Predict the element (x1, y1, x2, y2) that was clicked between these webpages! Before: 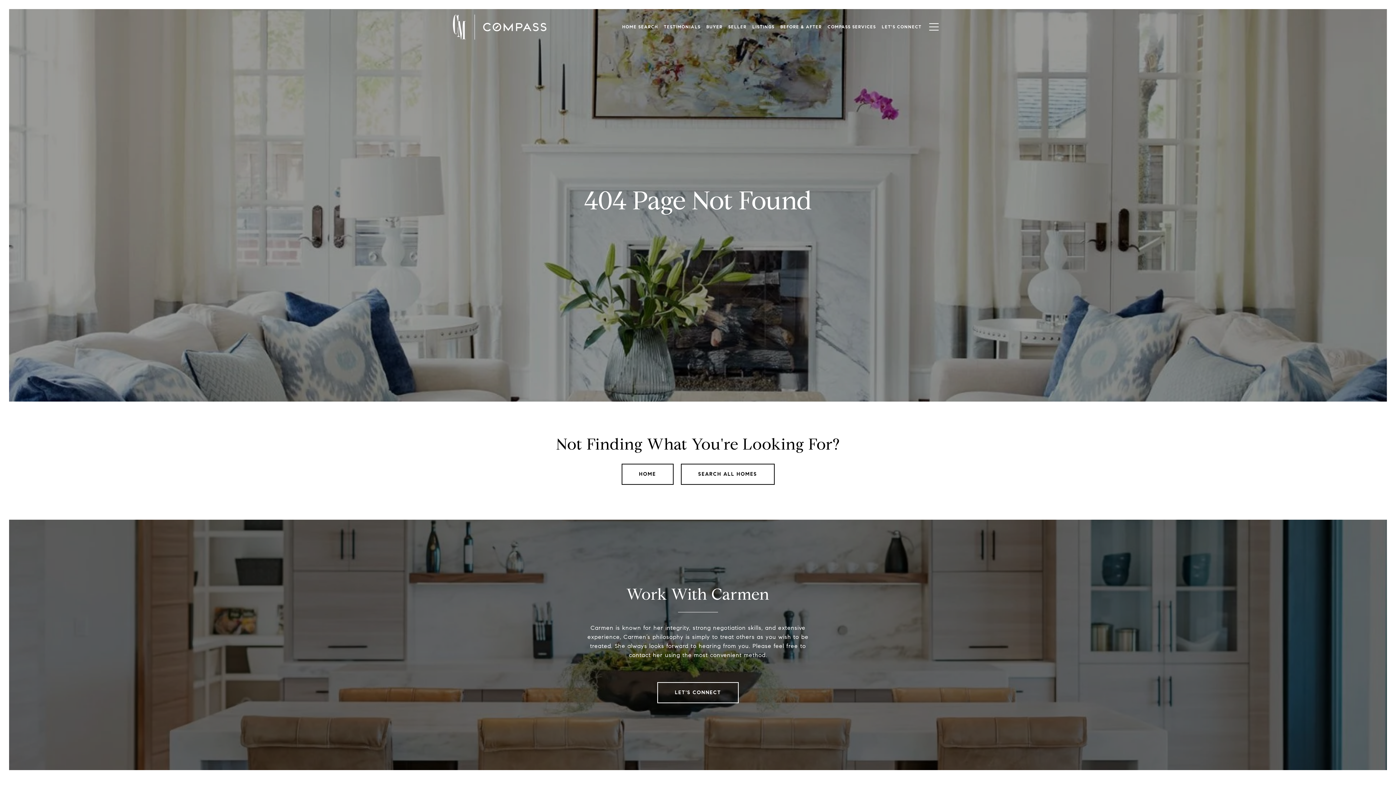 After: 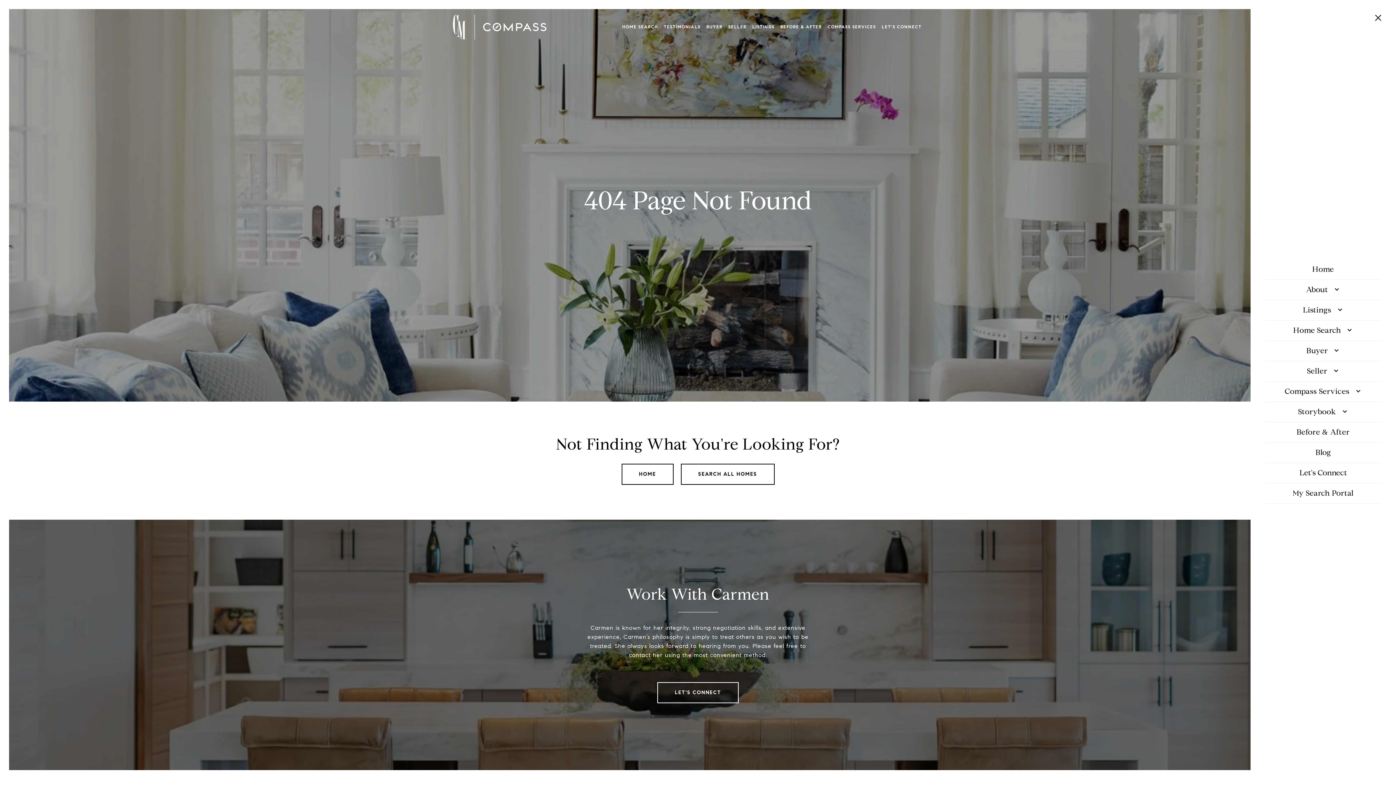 Action: bbox: (924, 16, 943, 37)